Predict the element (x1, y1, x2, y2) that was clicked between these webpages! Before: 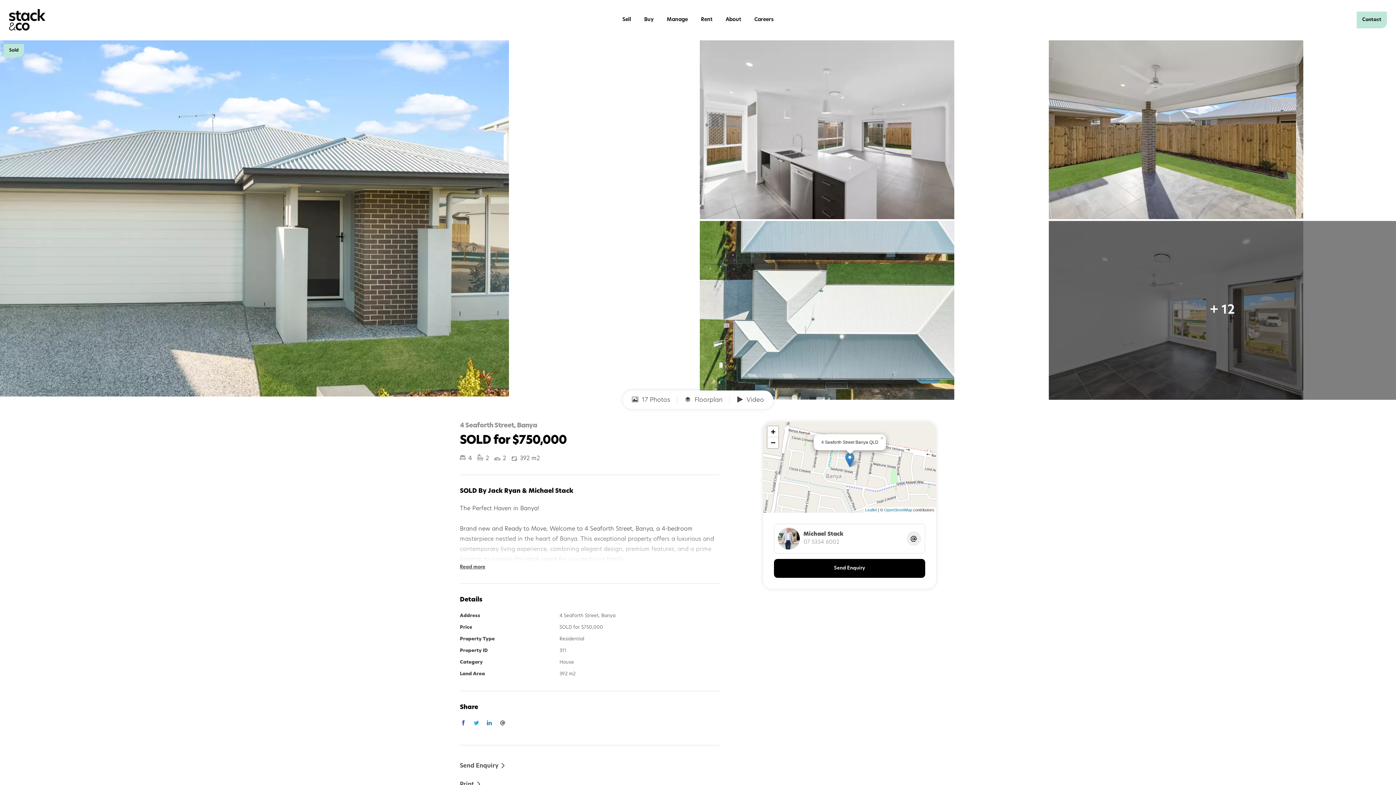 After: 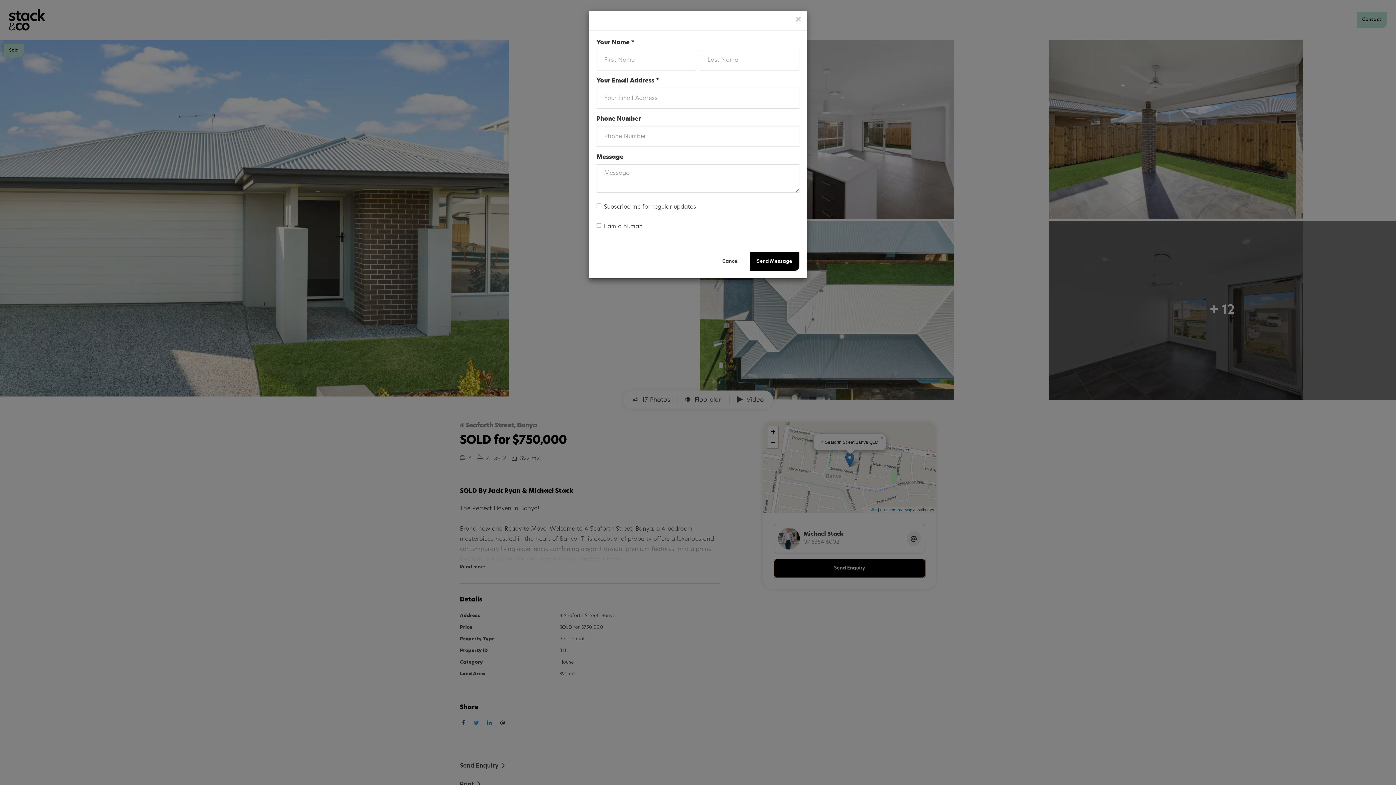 Action: label: Send Enquiry bbox: (774, 559, 925, 578)